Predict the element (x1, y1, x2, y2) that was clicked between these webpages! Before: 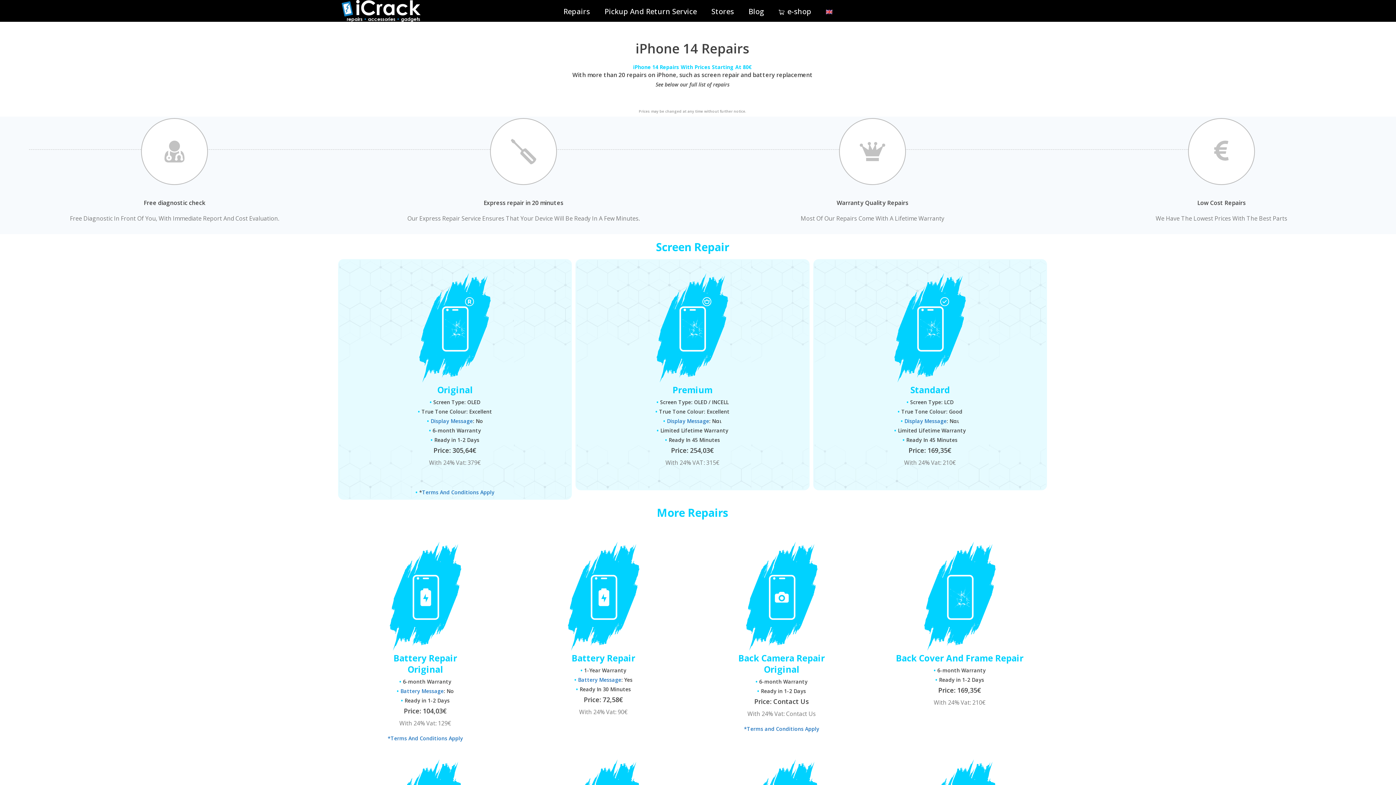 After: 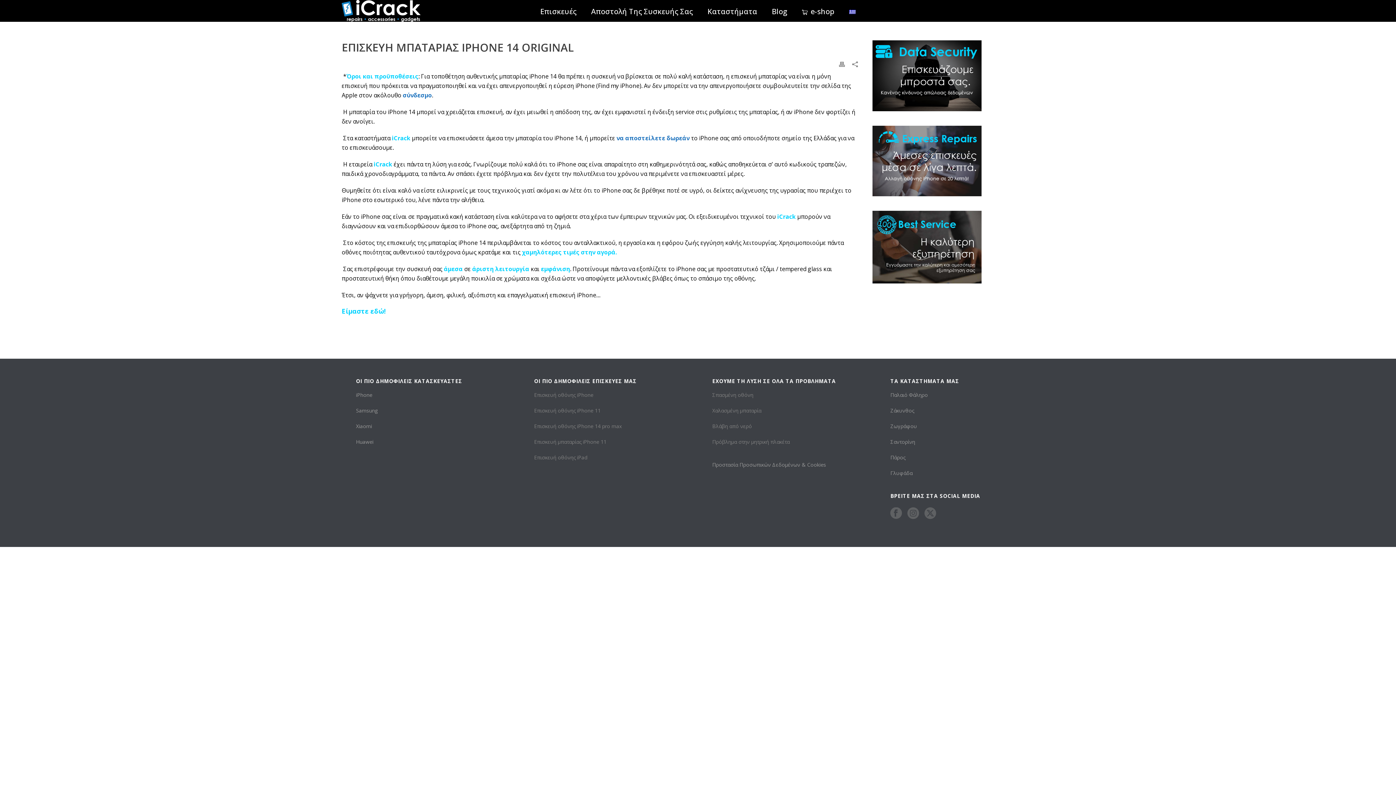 Action: bbox: (389, 541, 461, 650)